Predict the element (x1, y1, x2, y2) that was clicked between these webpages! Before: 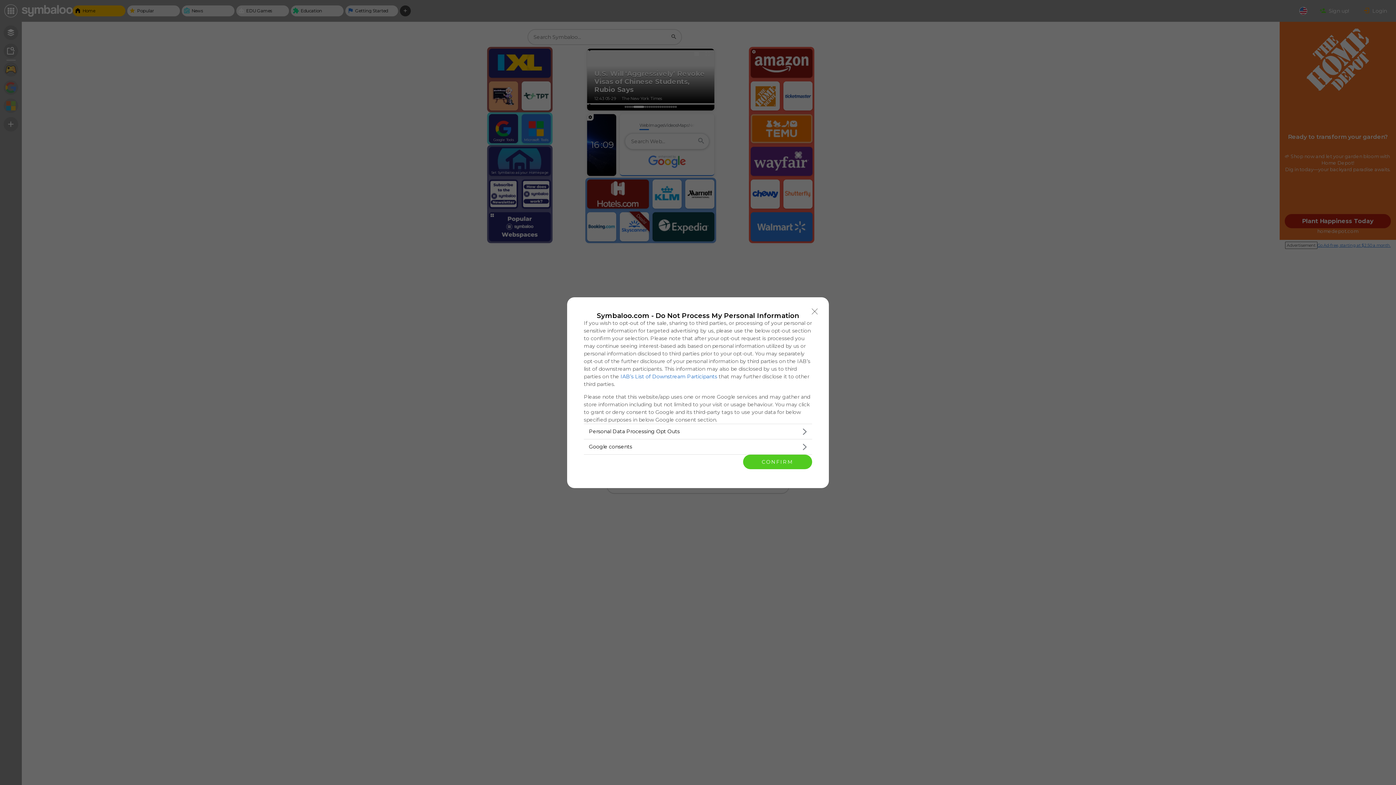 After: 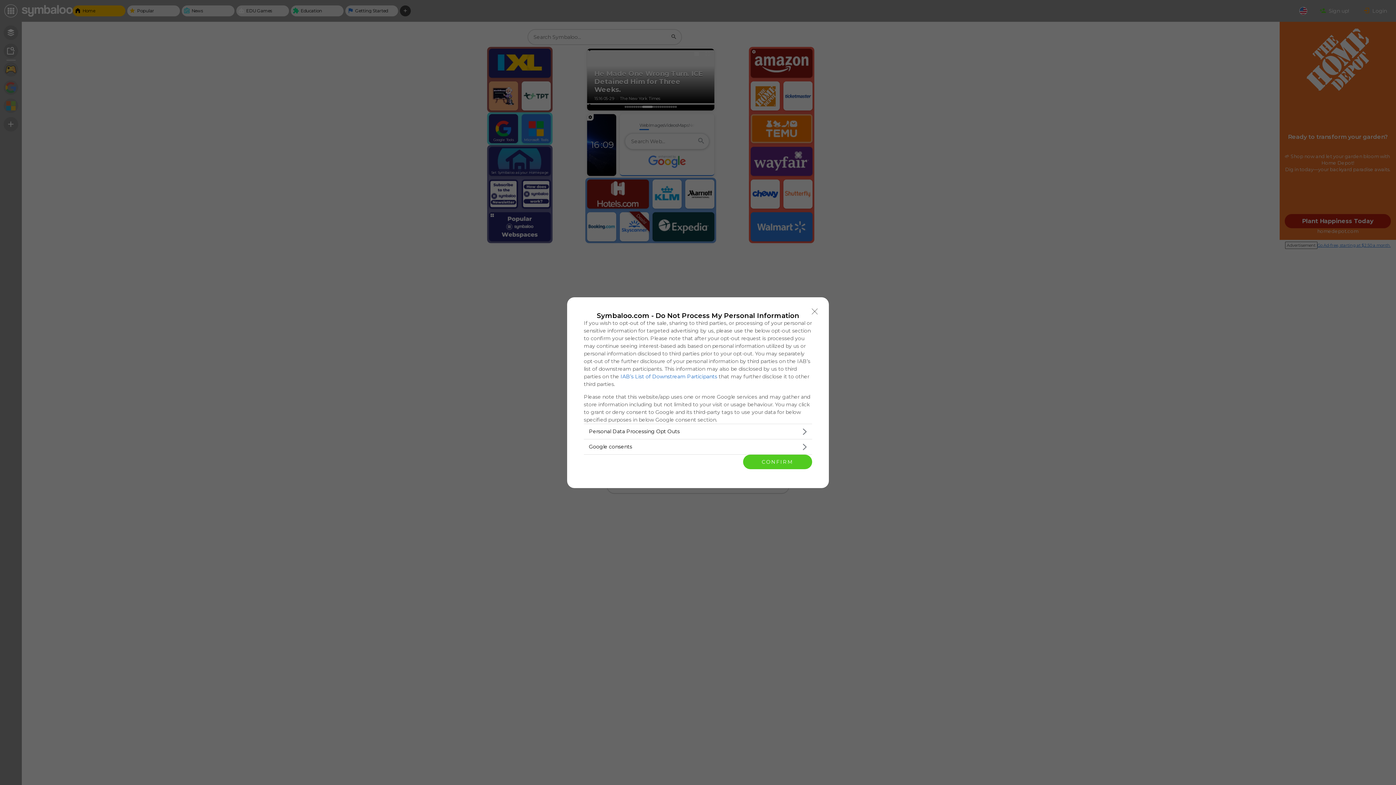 Action: label: IAB’s List of Downstream Participants bbox: (620, 373, 717, 379)